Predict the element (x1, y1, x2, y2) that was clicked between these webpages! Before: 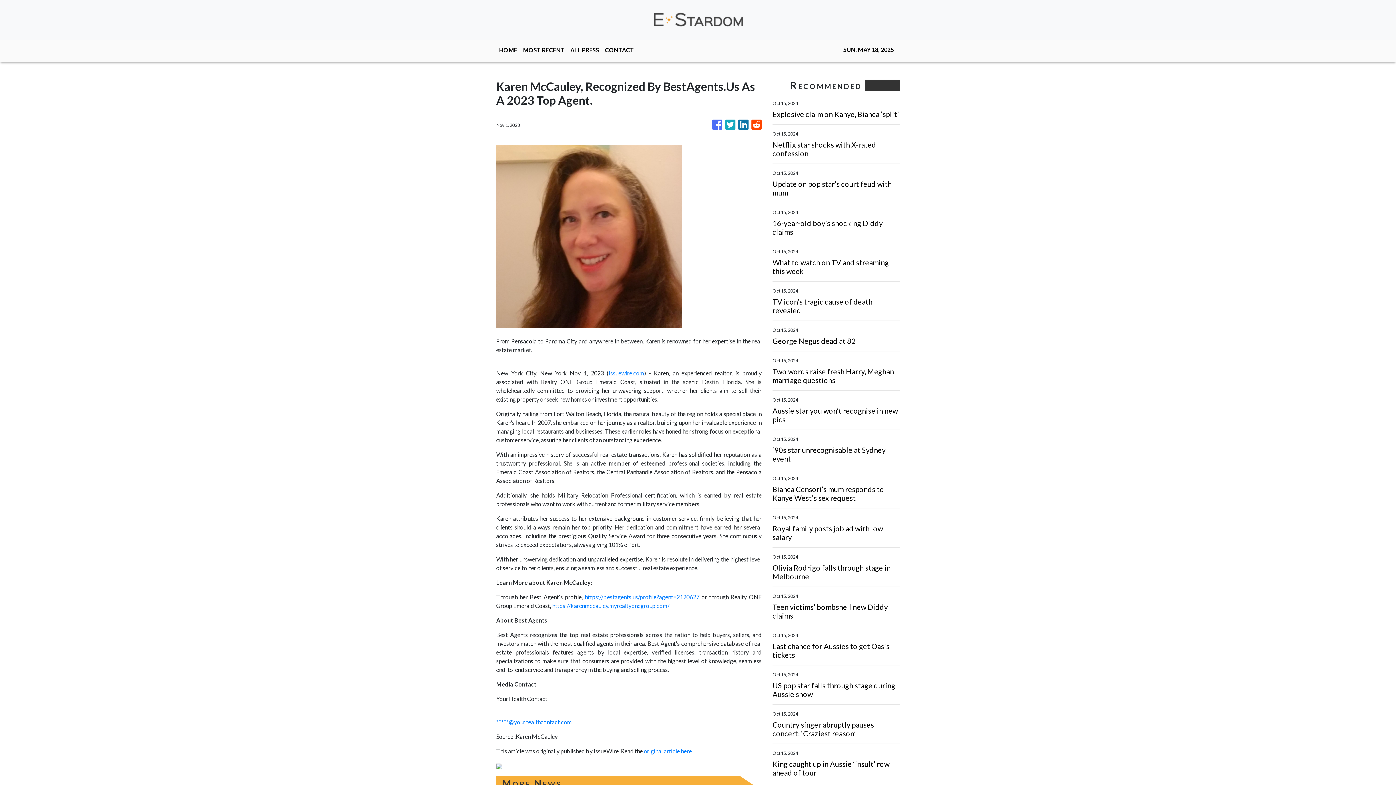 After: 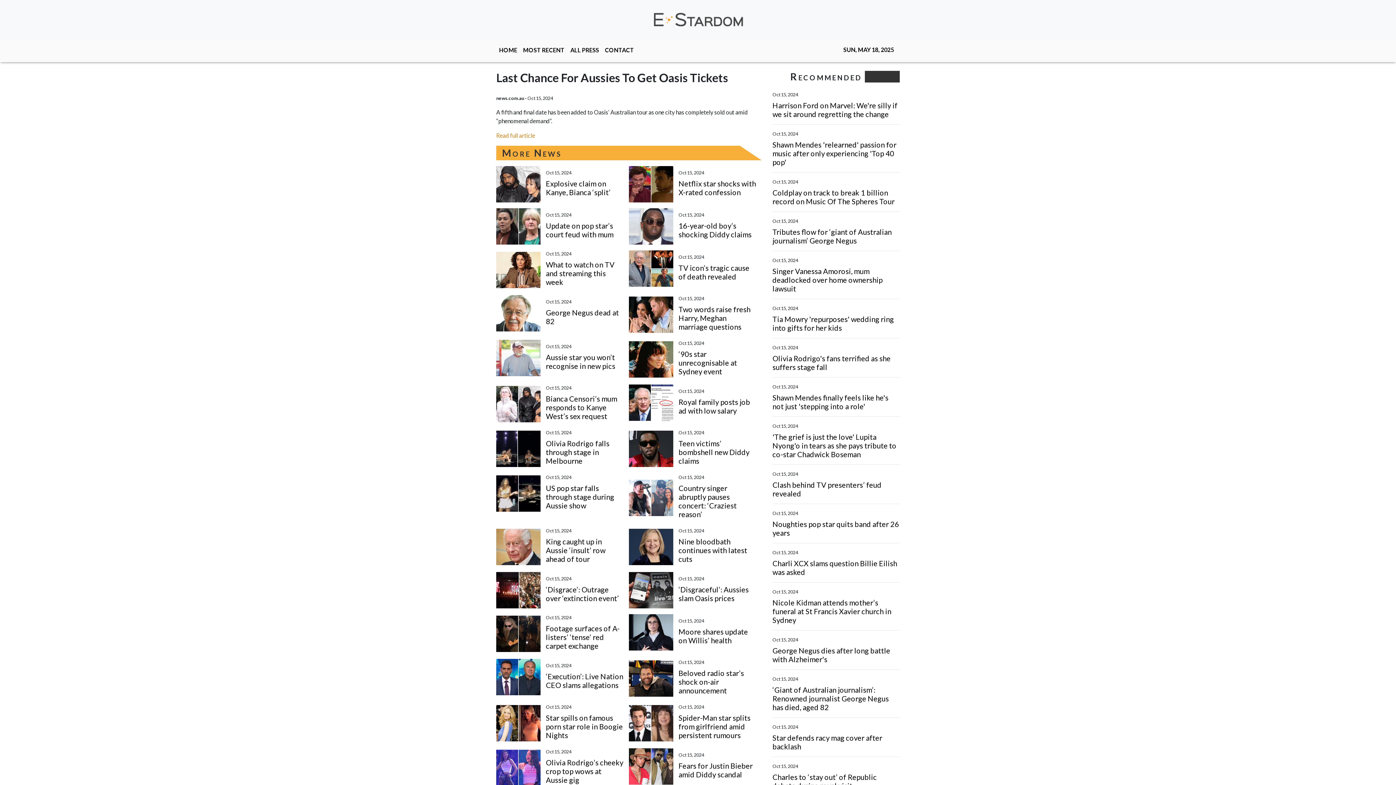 Action: bbox: (772, 642, 900, 659) label: Last chance for Aussies to get Oasis tickets